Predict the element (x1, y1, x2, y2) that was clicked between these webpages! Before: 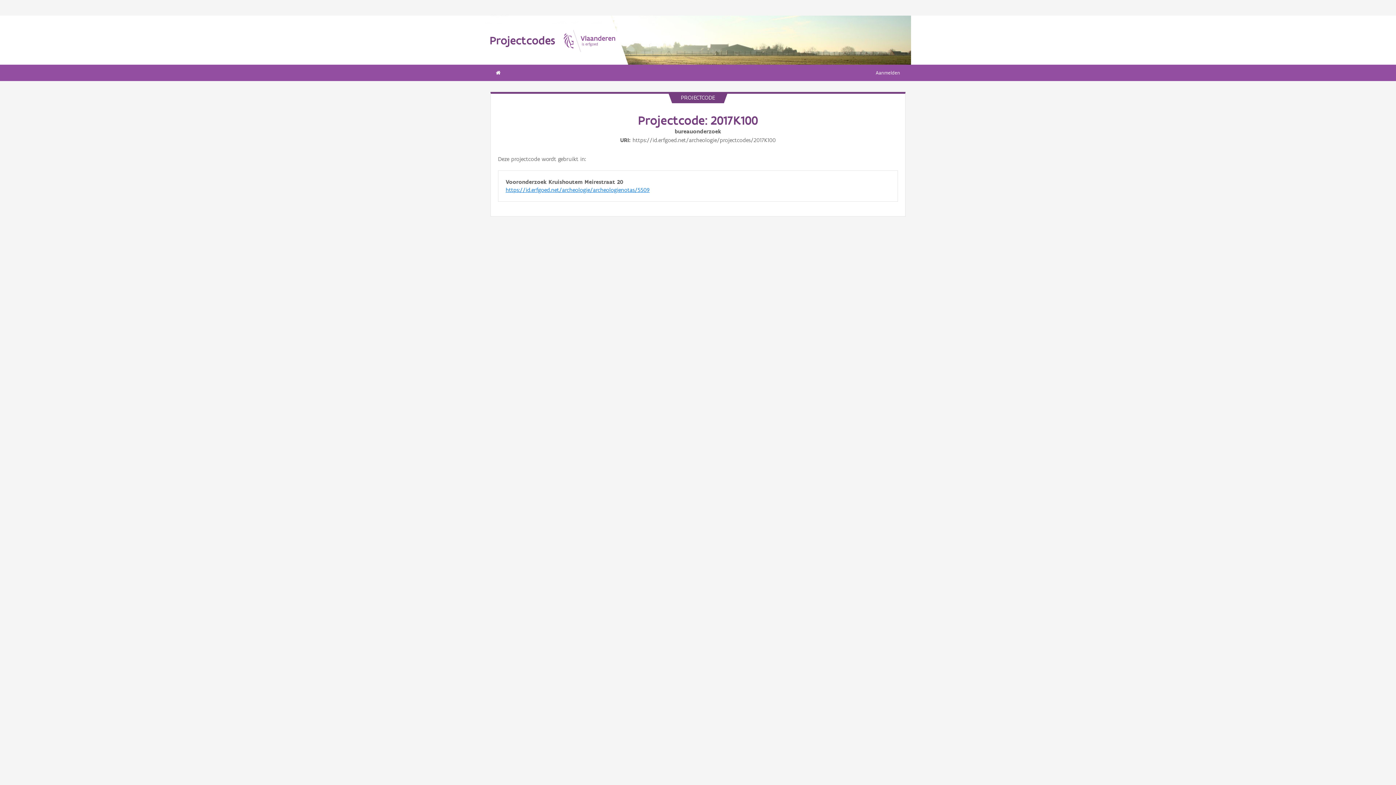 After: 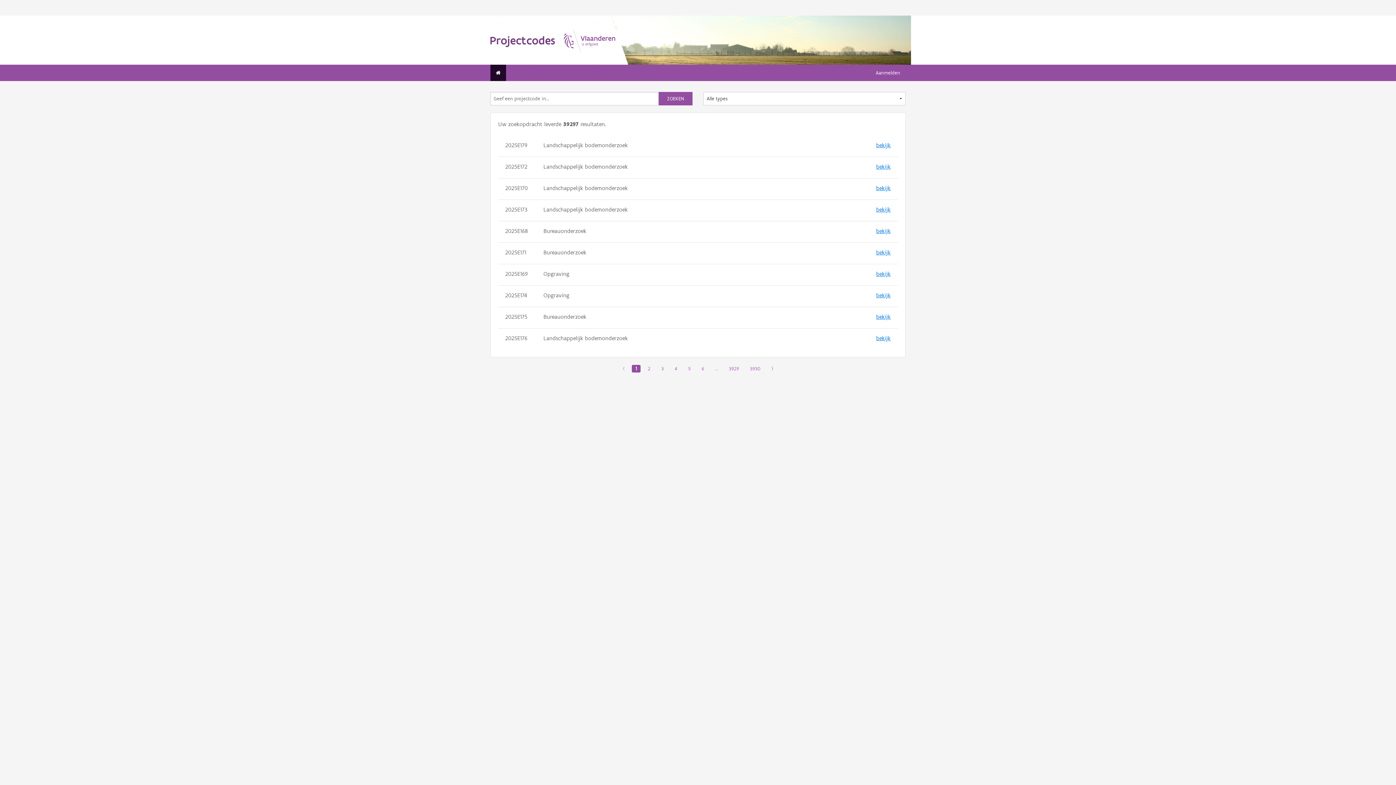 Action: bbox: (490, 64, 506, 81)